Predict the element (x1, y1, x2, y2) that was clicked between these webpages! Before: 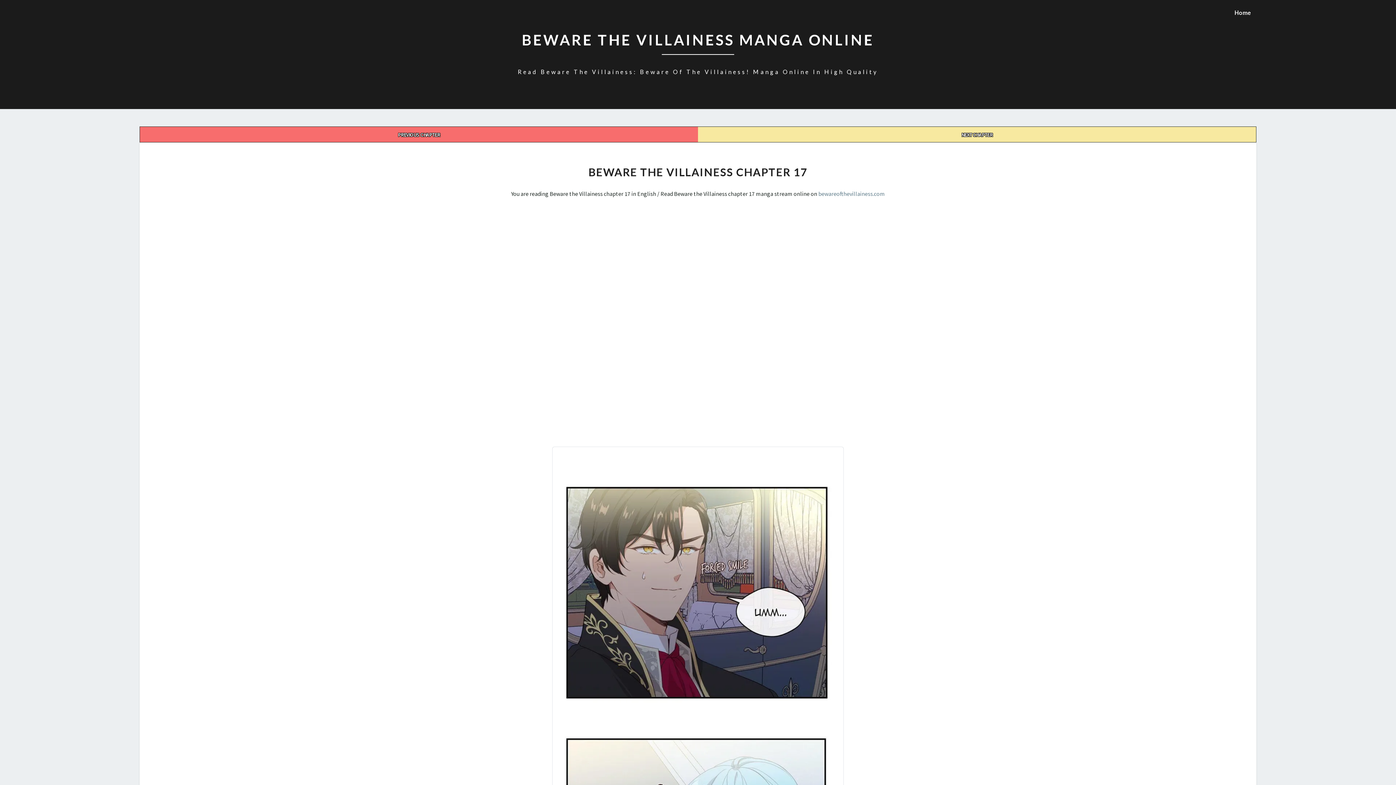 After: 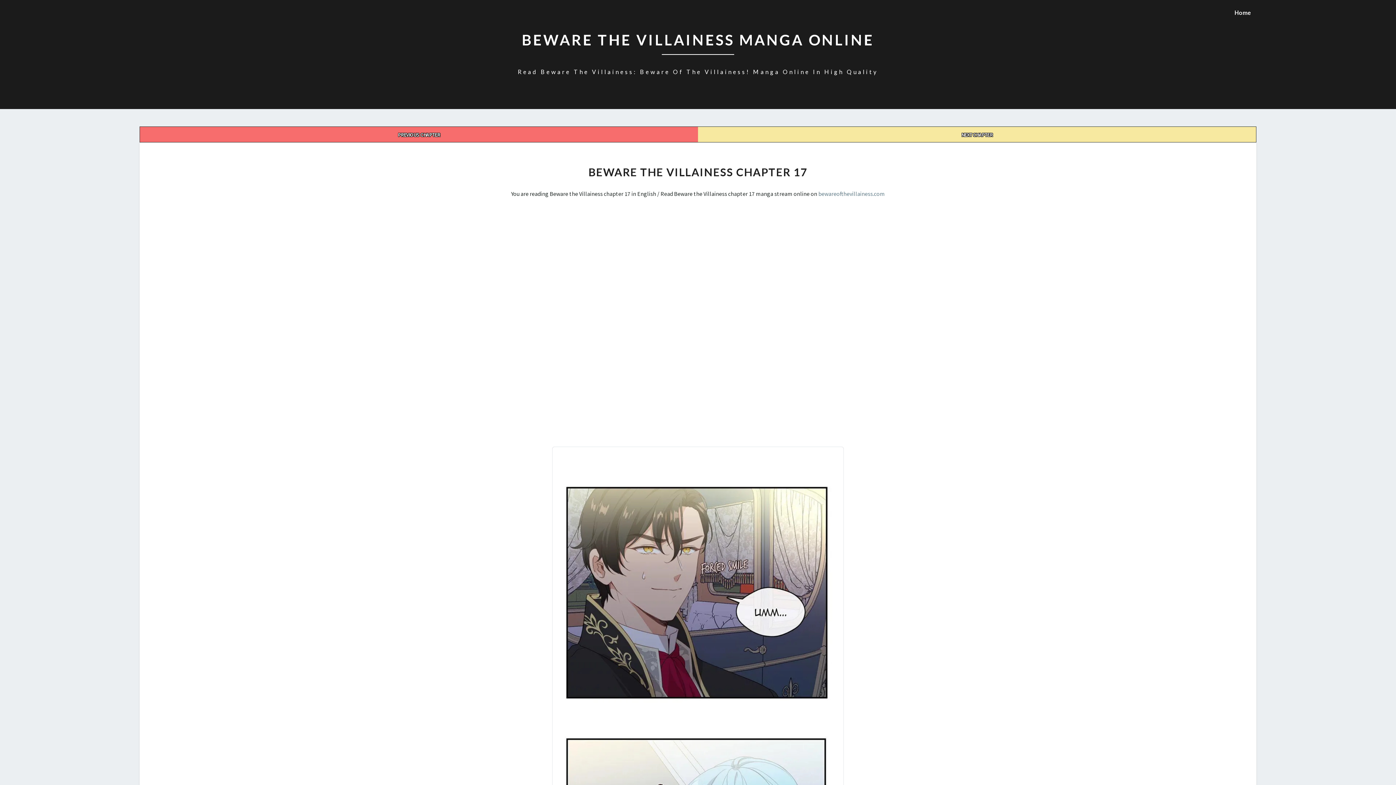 Action: label: Home bbox: (1229, 0, 1256, 25)